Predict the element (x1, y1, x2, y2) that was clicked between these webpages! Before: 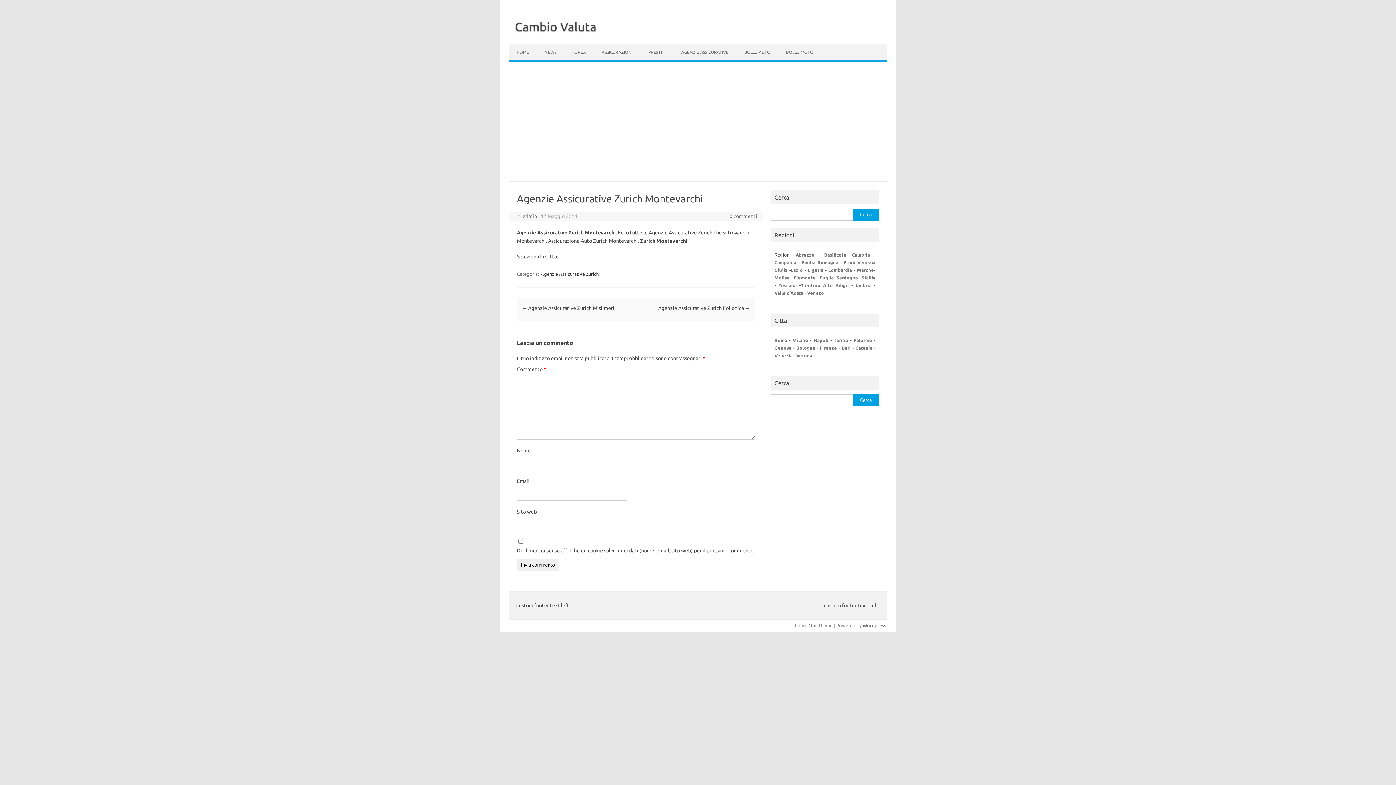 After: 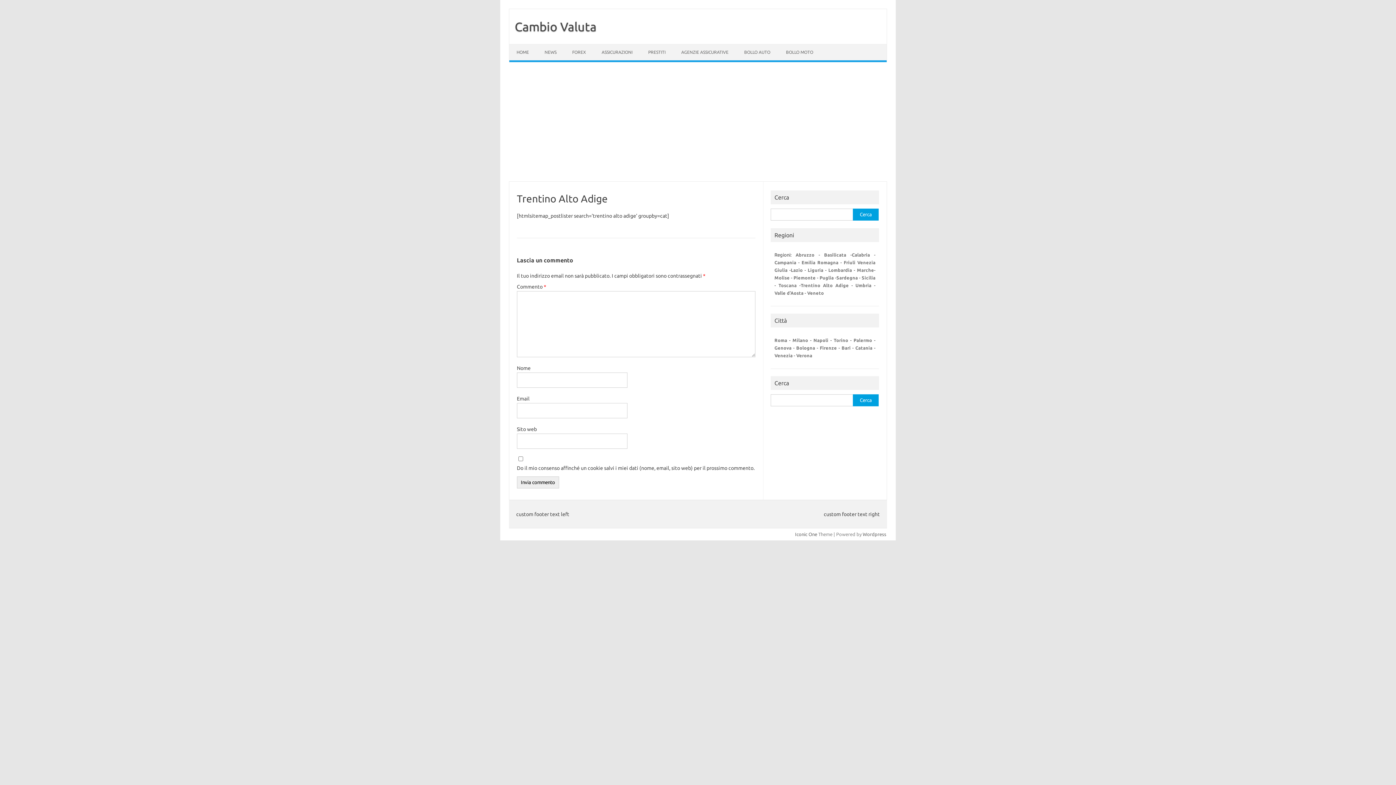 Action: label: Trentino Alto Adige bbox: (800, 282, 849, 288)